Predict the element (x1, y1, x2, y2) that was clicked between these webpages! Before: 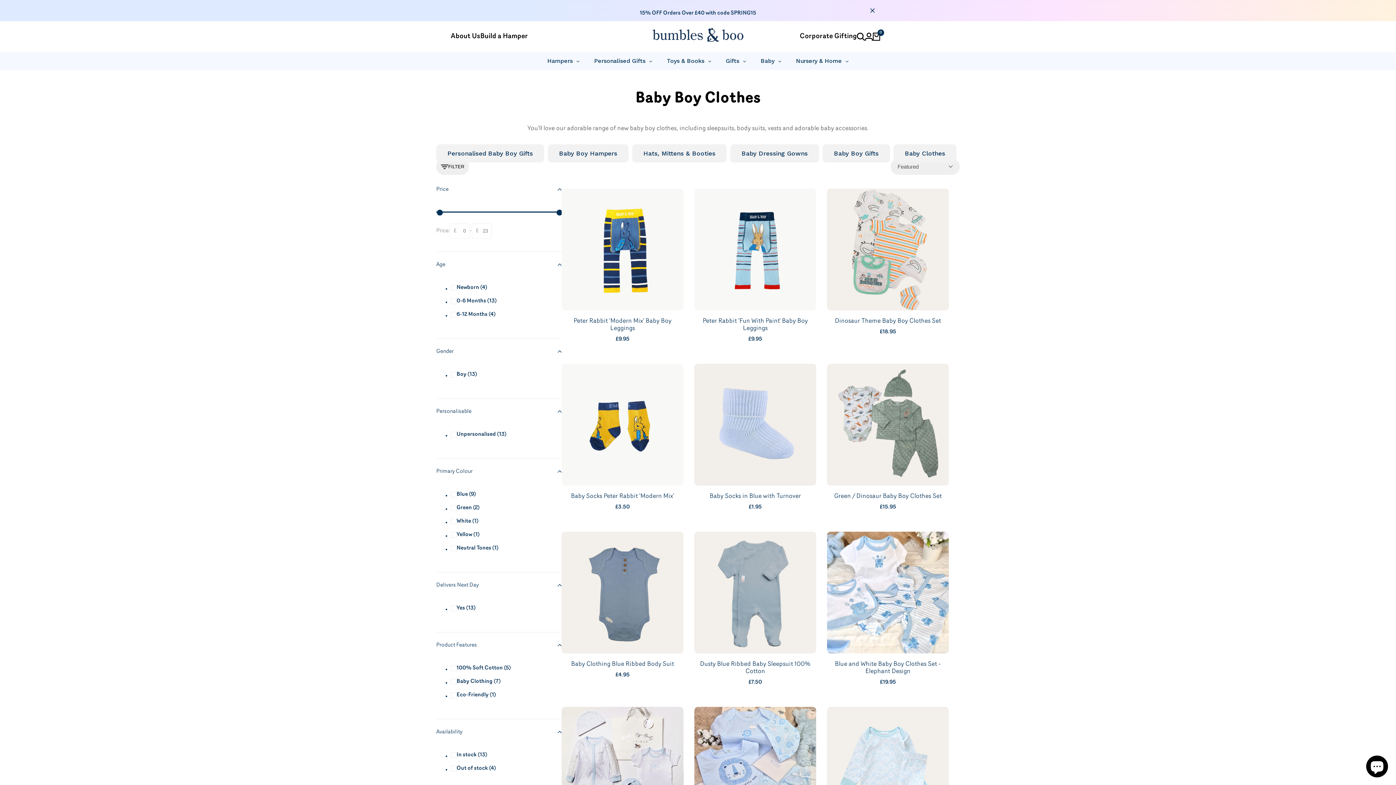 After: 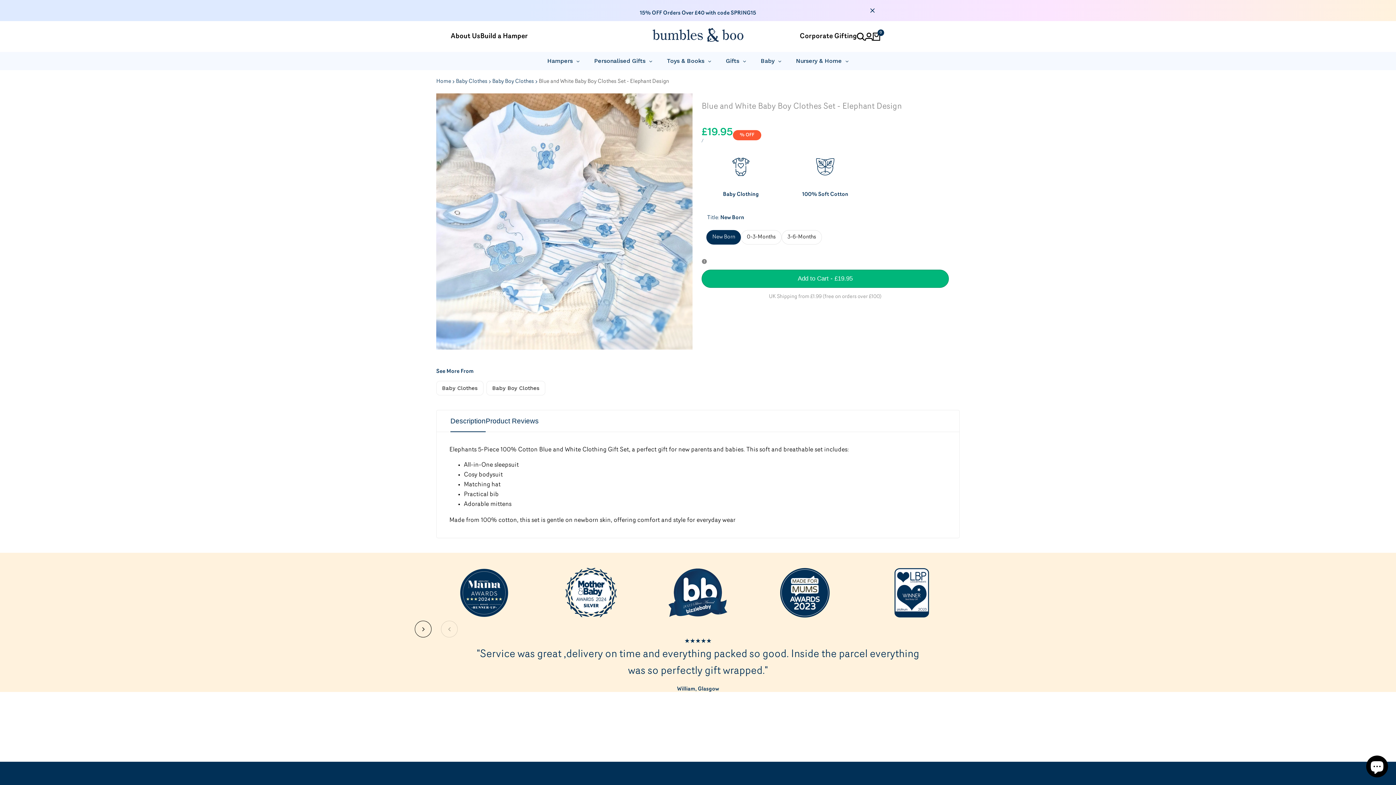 Action: label: Blue and White Baby Boy Clothes Set - Elephant Design bbox: (827, 660, 949, 675)